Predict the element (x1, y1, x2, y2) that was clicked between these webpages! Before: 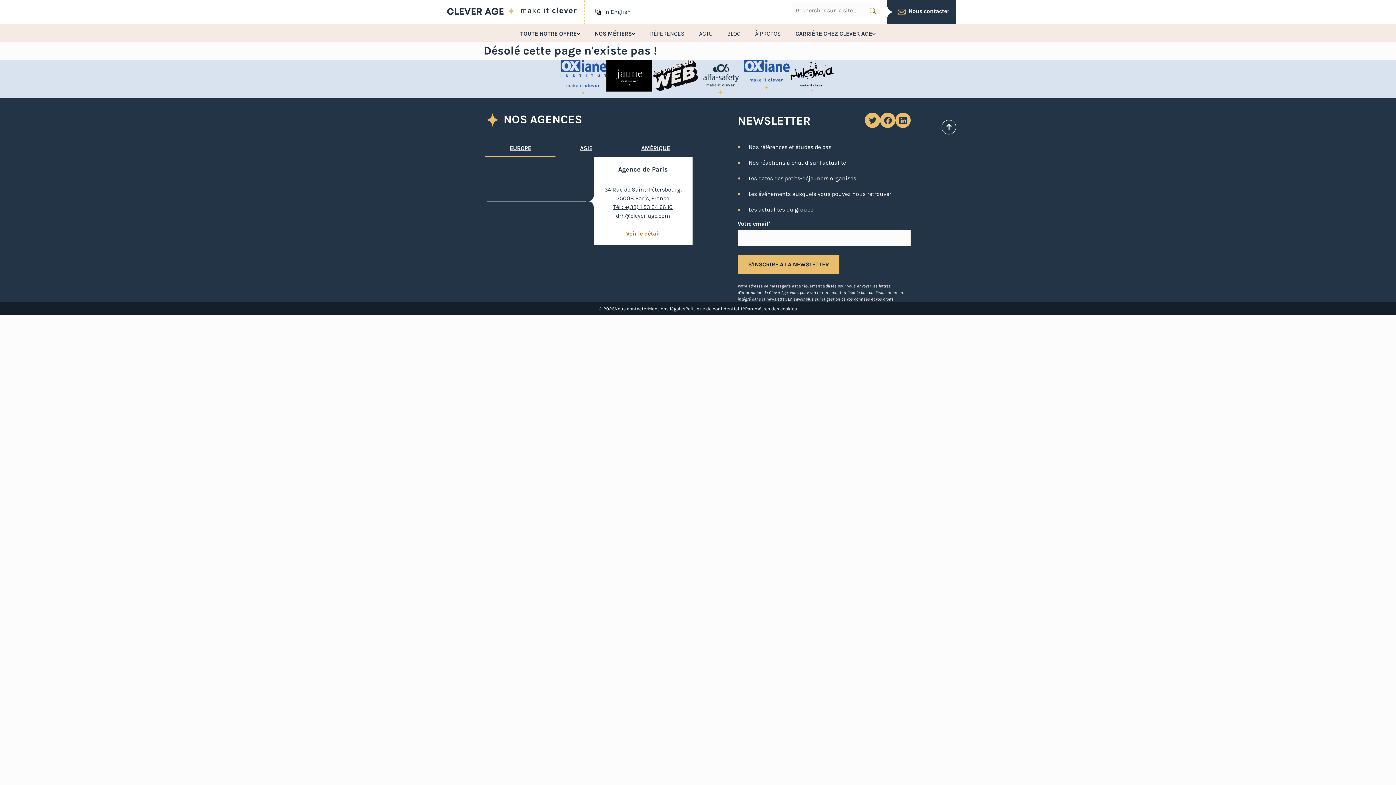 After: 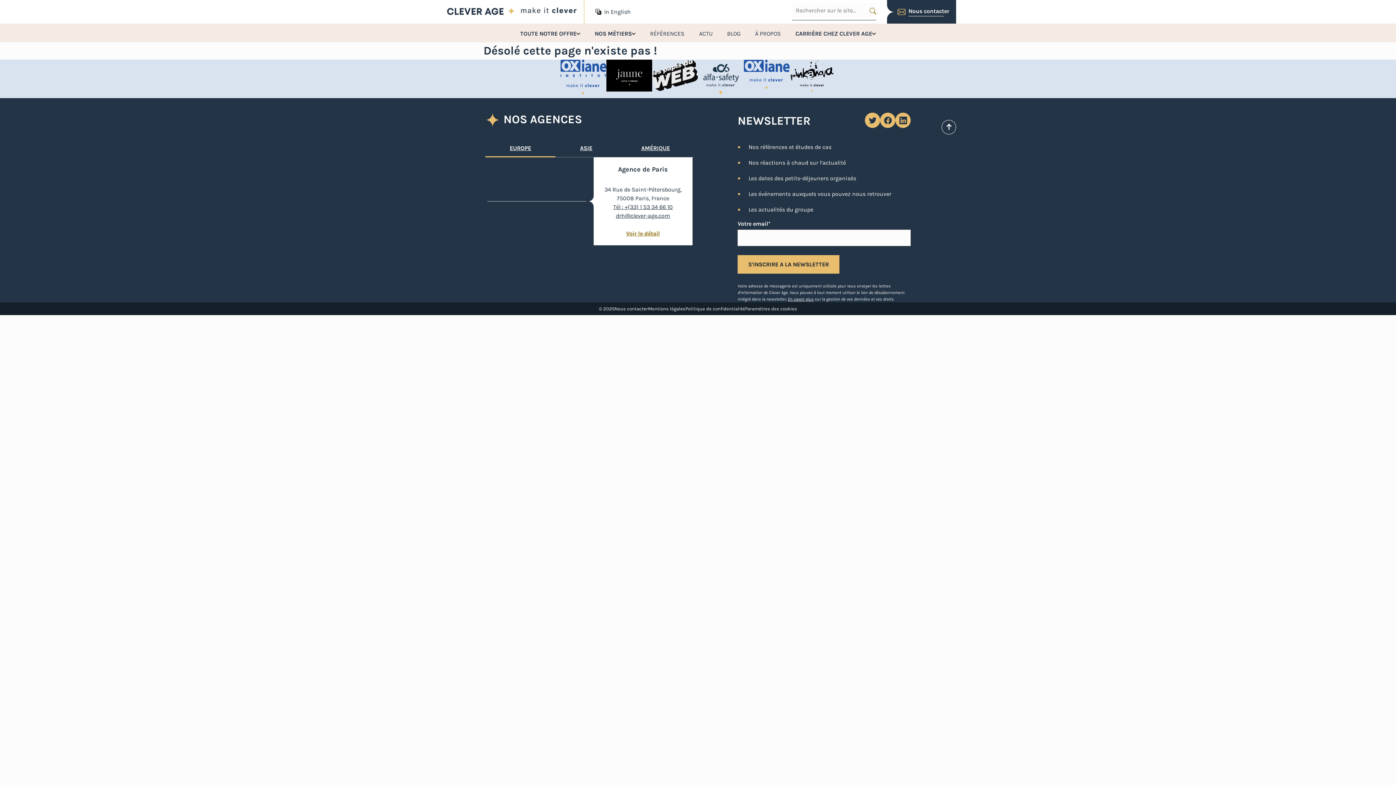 Action: bbox: (789, 59, 835, 93)